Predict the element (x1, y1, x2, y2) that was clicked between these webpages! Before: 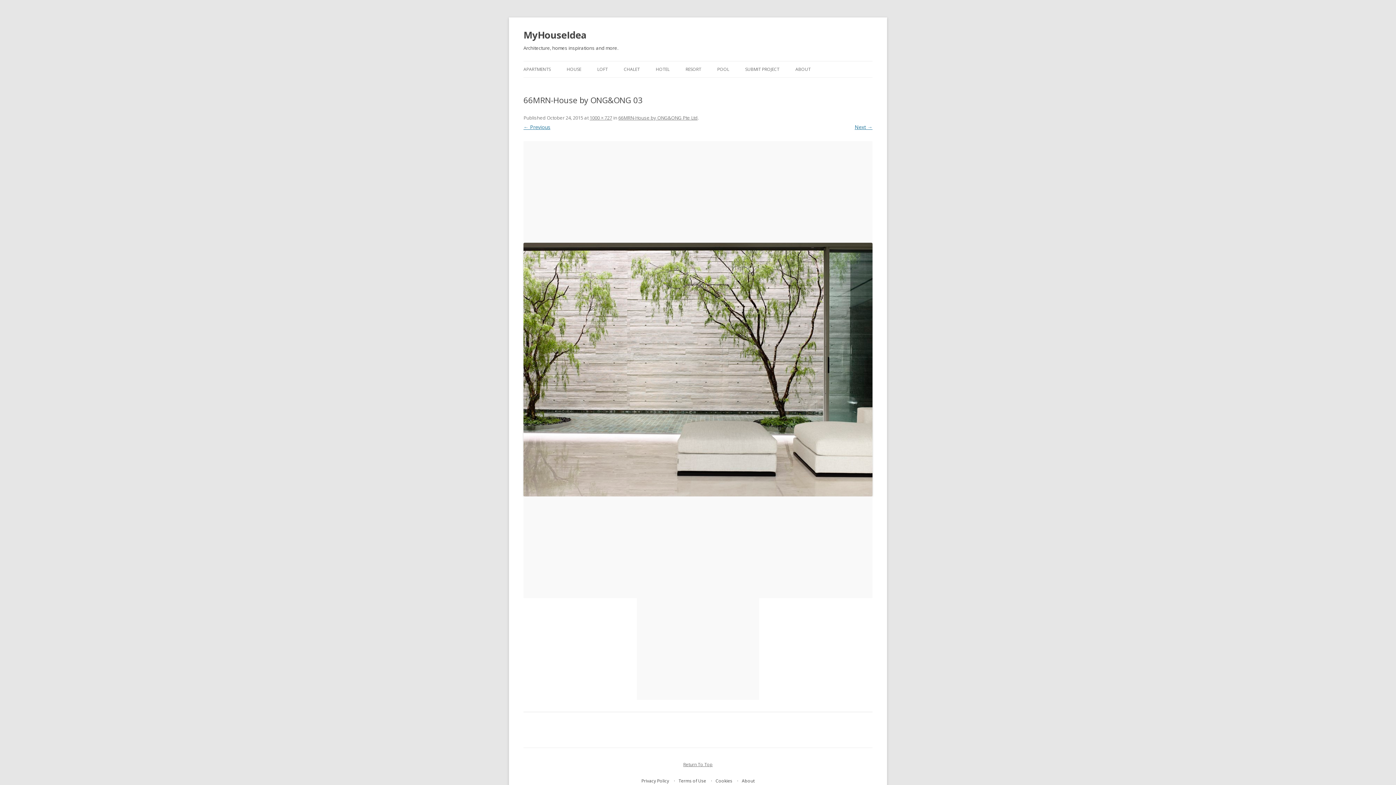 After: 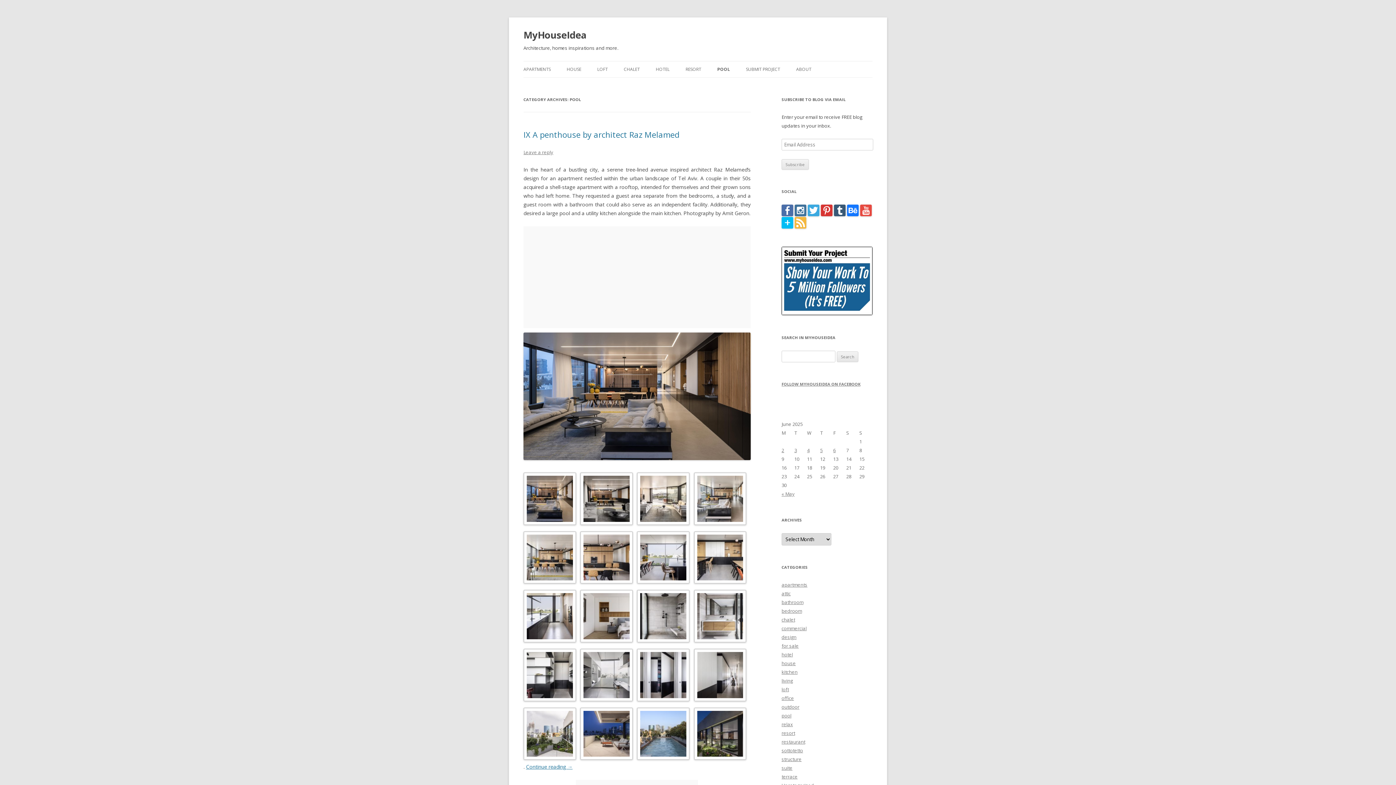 Action: label: POOL bbox: (717, 61, 729, 77)